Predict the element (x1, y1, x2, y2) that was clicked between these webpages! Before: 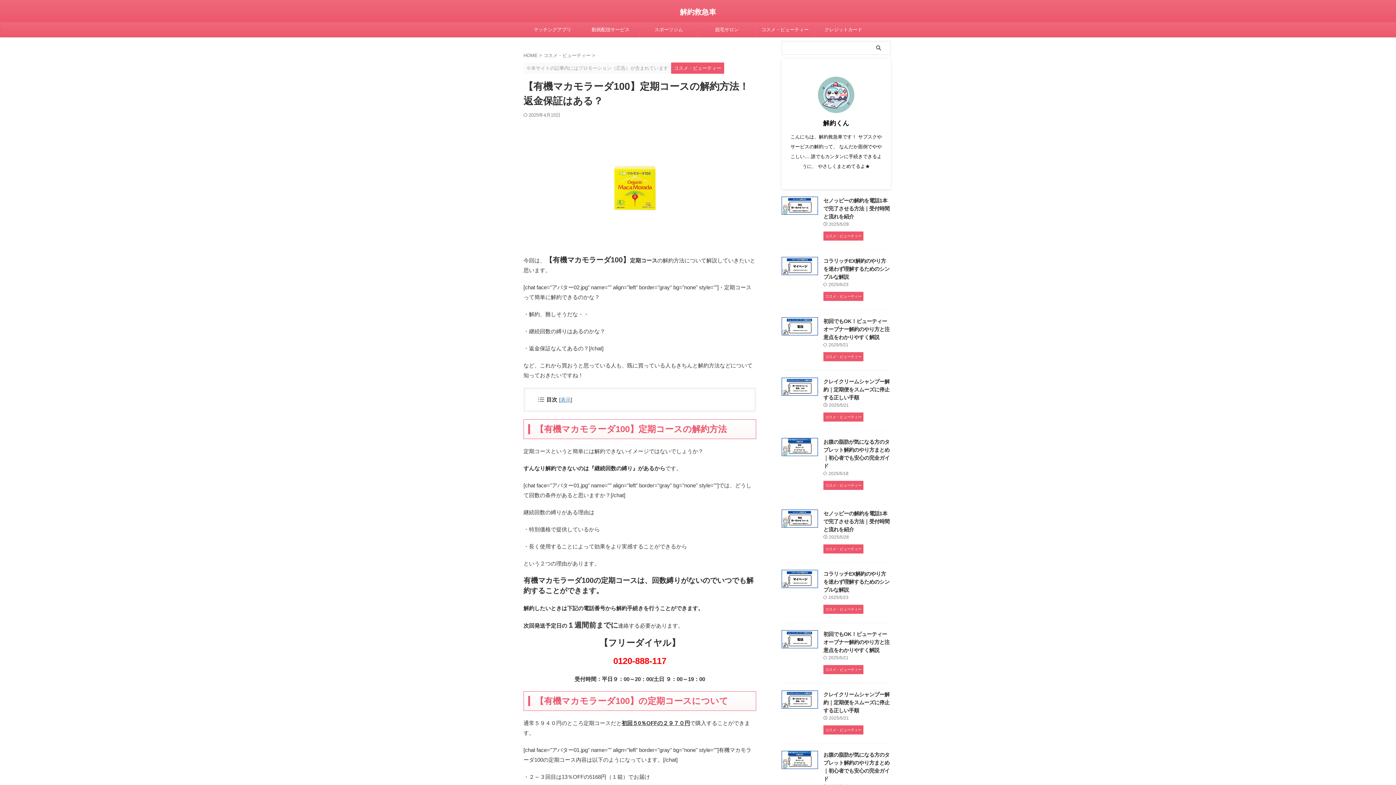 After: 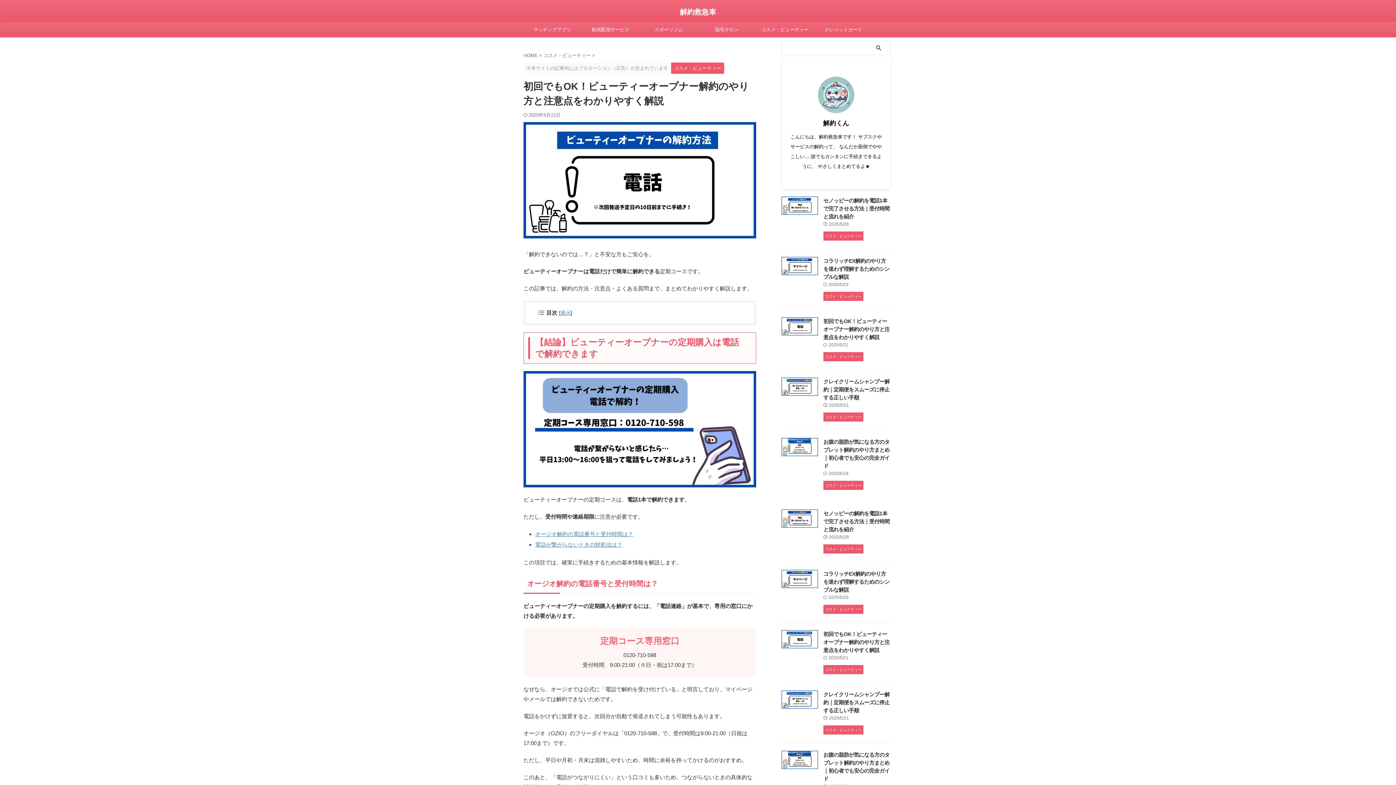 Action: label: 初回でもOK！ビューティーオープナー解約のやり方と注意点をわかりやすく解説 bbox: (823, 631, 889, 653)